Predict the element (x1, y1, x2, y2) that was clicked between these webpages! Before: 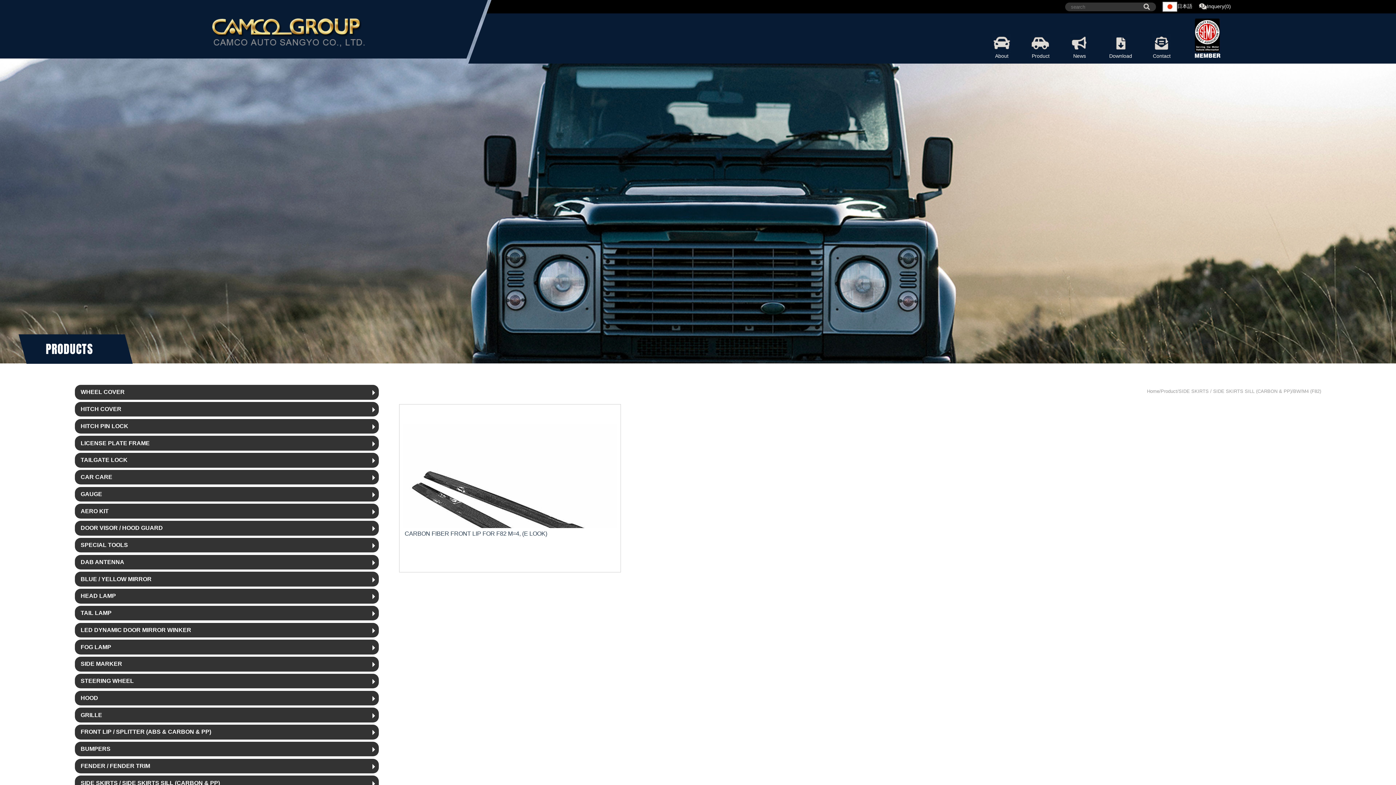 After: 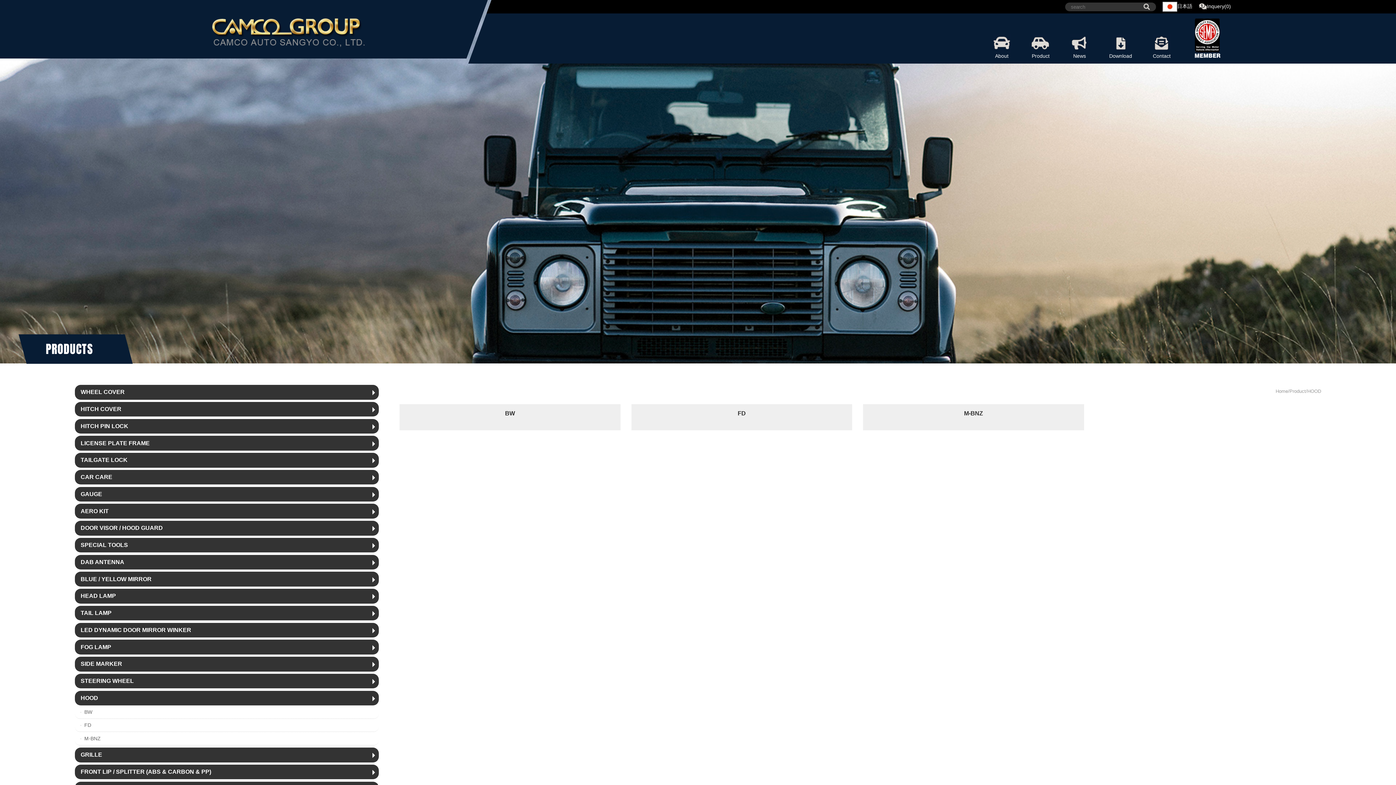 Action: label: HOOD bbox: (74, 691, 378, 705)